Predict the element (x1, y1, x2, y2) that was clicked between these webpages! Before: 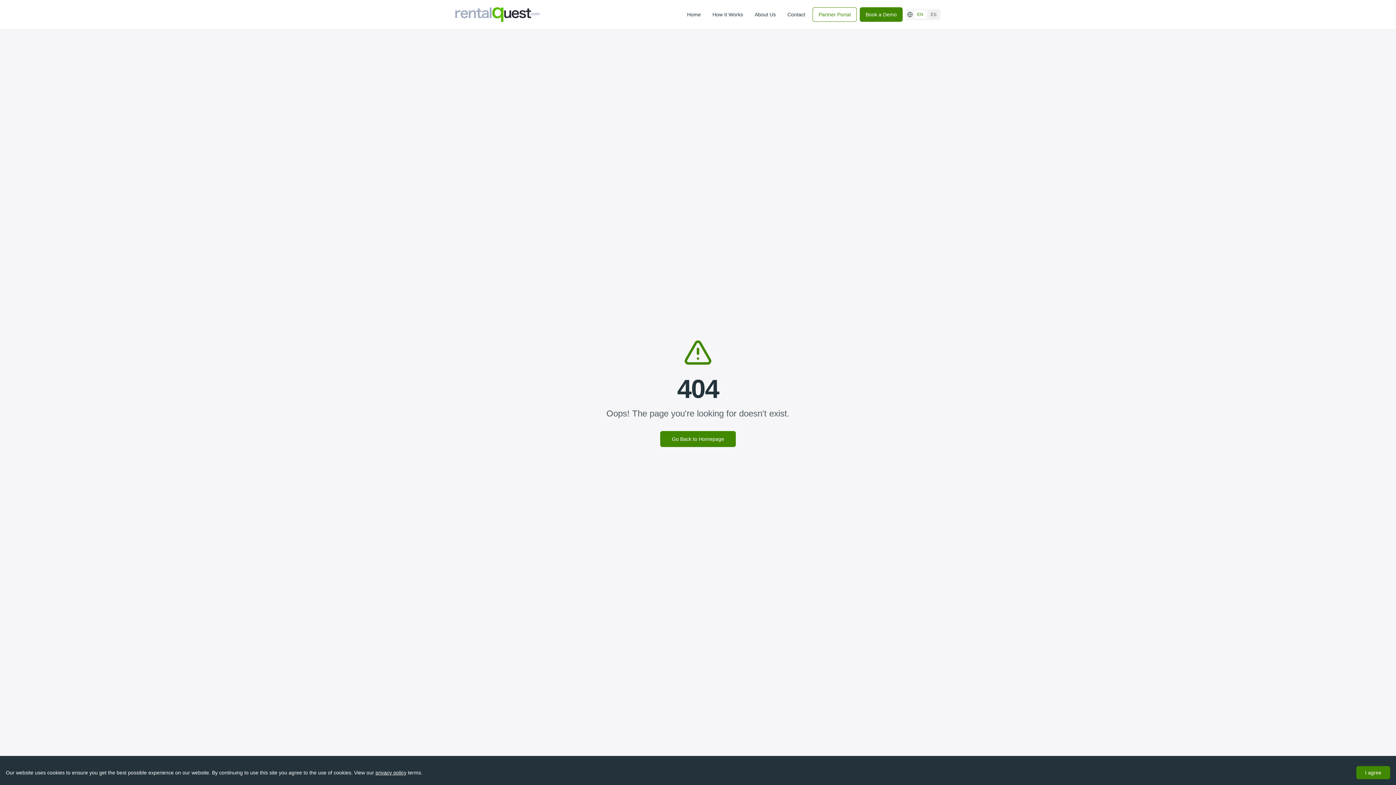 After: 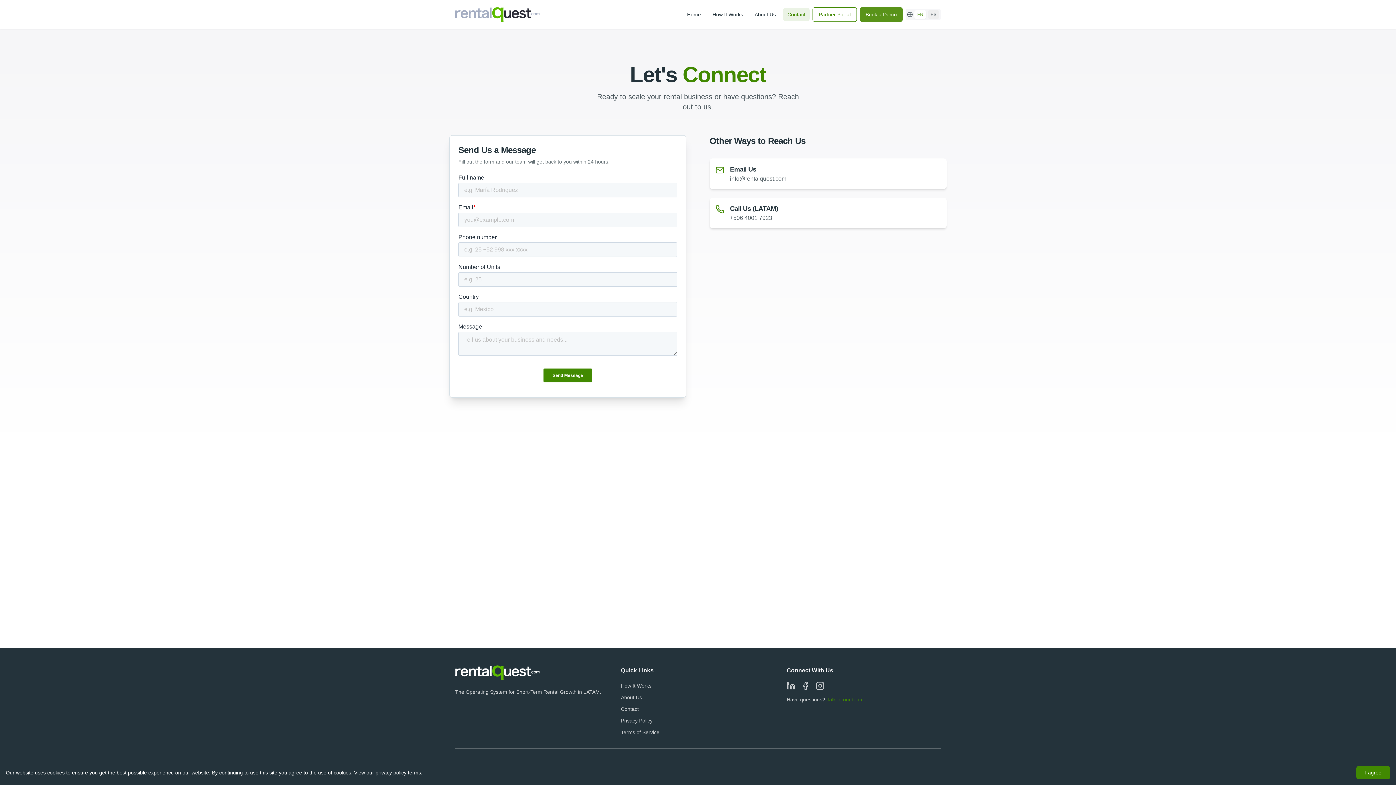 Action: label: Book a Demo bbox: (860, 7, 902, 21)